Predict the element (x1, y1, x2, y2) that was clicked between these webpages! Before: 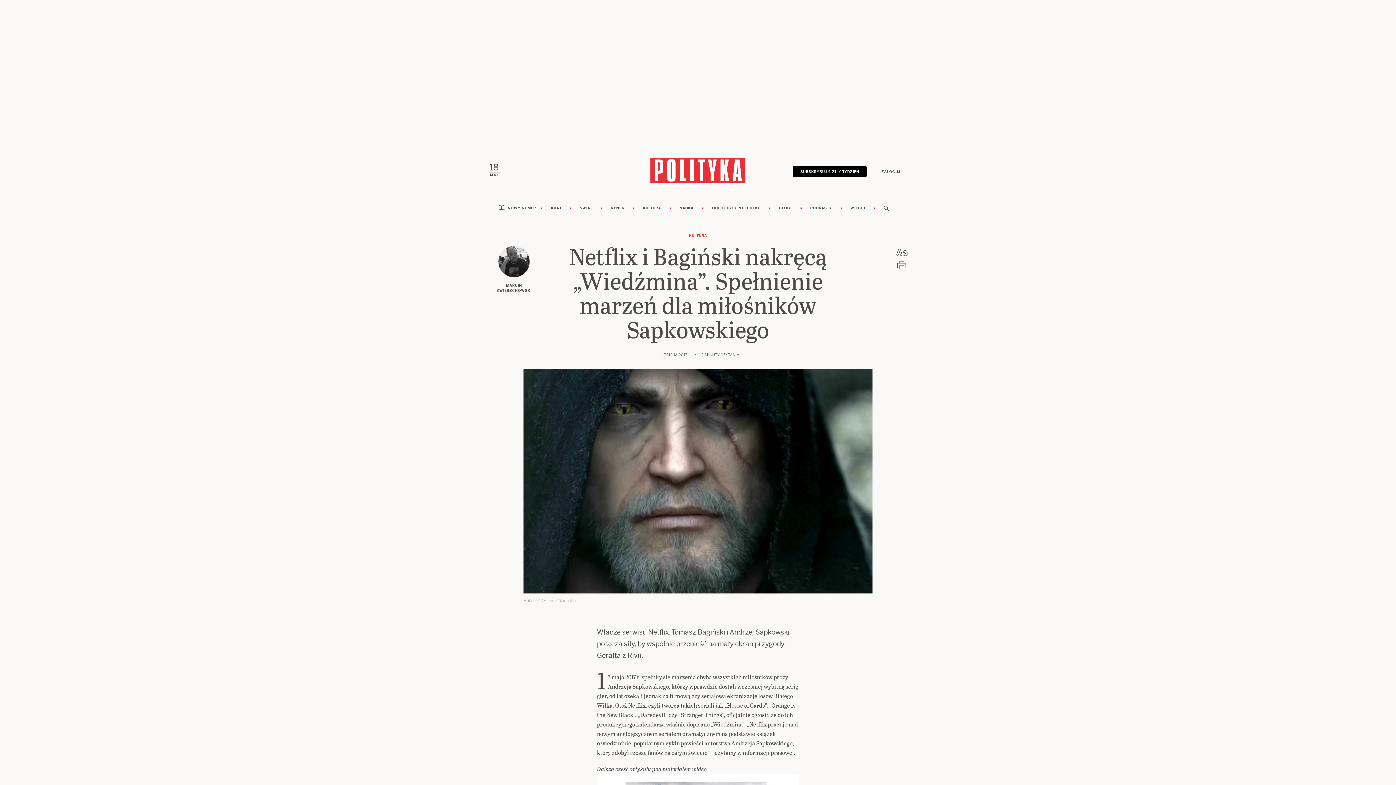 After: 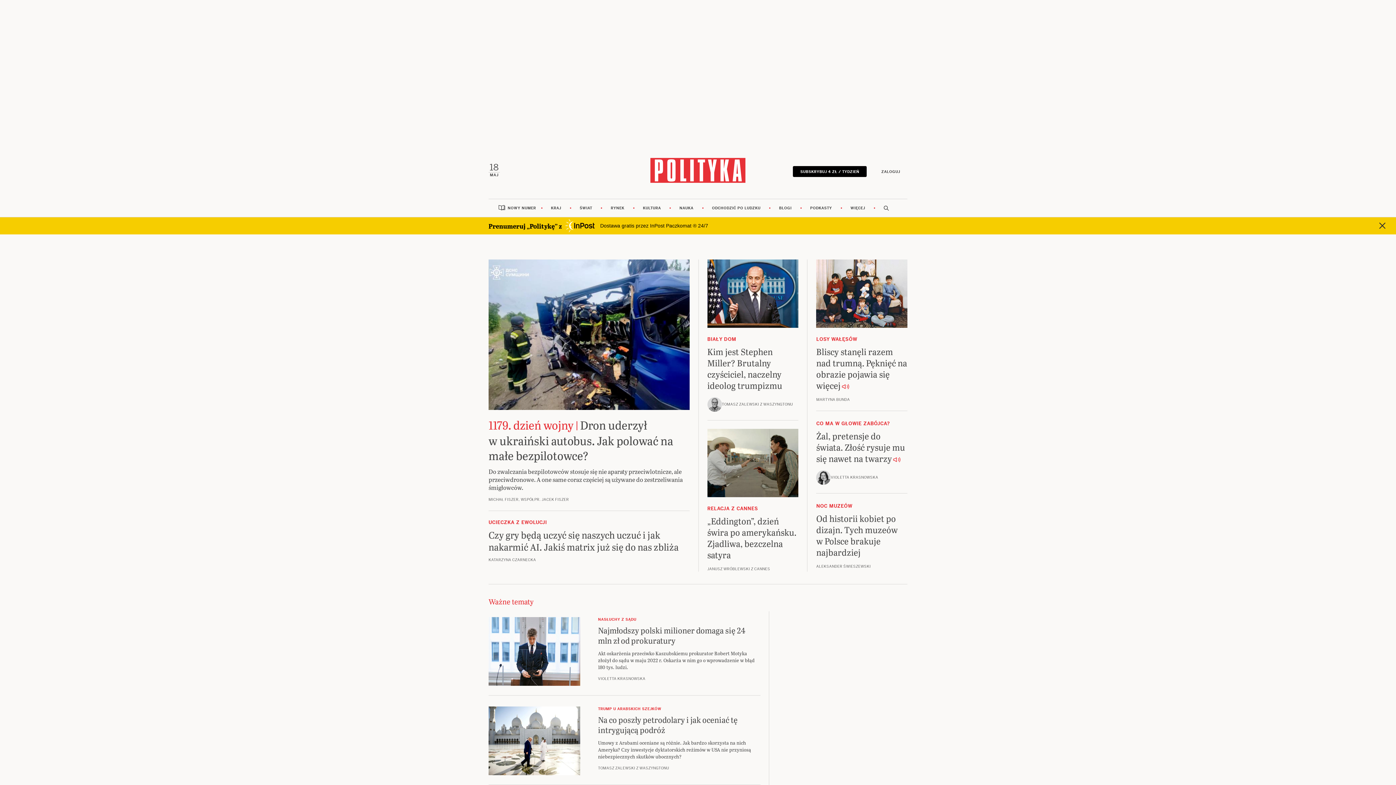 Action: bbox: (650, 167, 745, 172)